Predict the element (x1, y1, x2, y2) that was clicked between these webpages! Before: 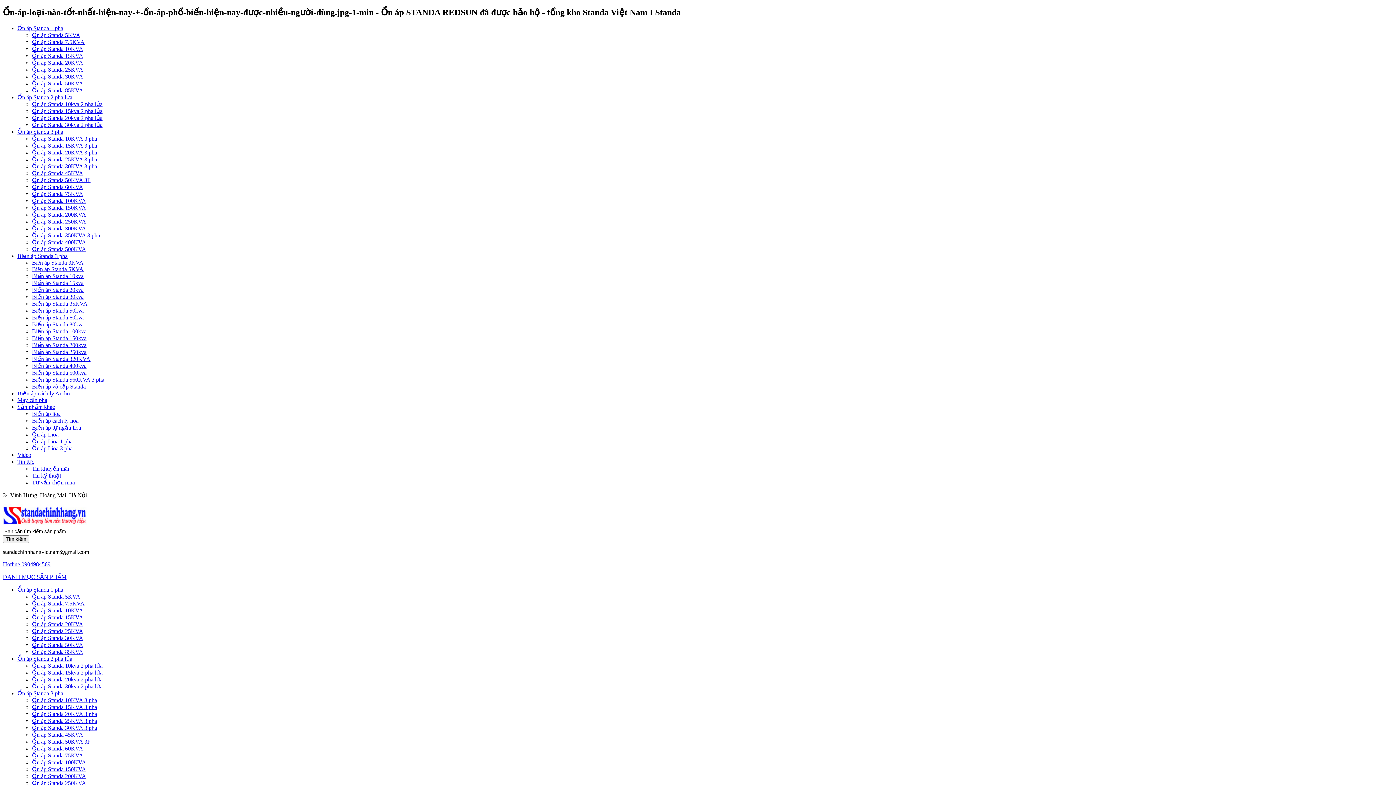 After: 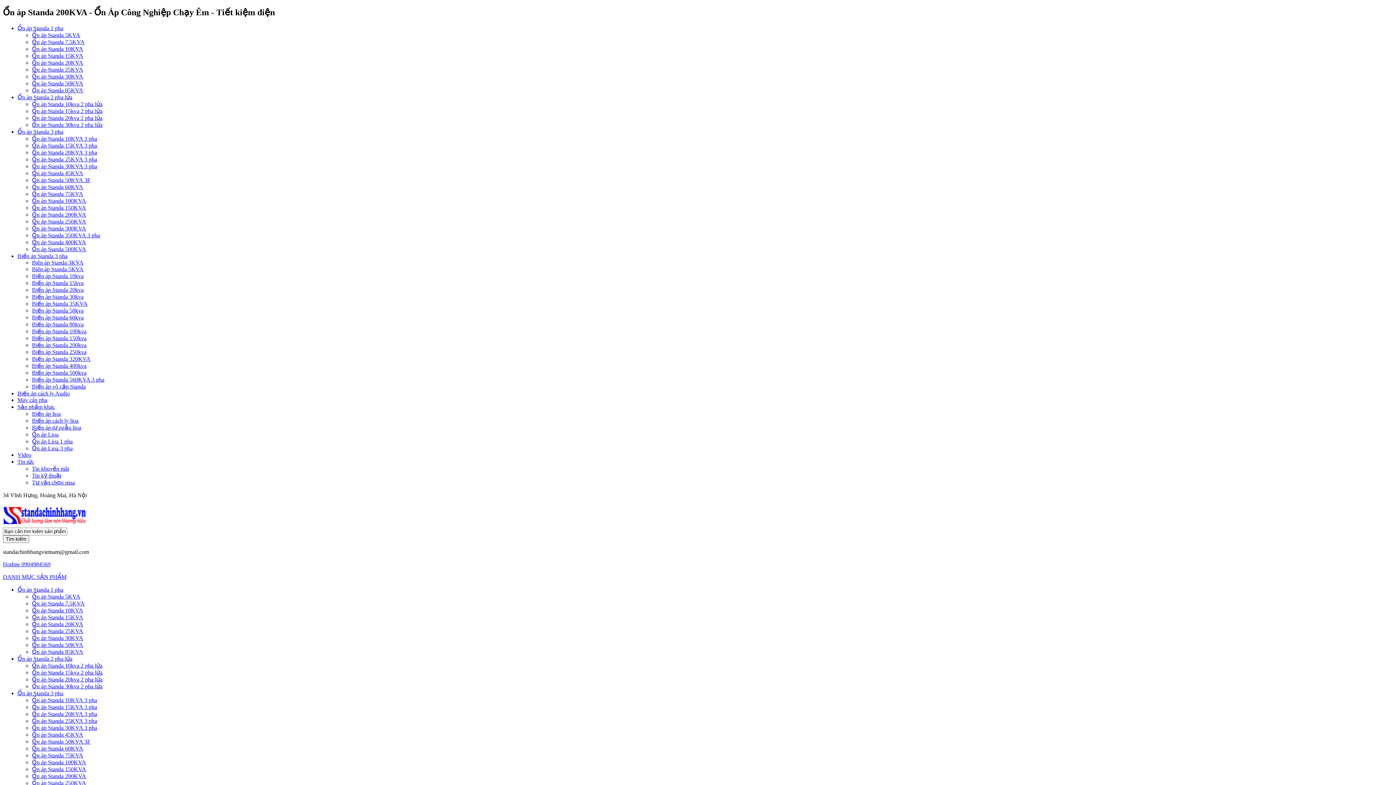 Action: bbox: (32, 211, 86, 217) label: Ổn áp Standa 200KVA